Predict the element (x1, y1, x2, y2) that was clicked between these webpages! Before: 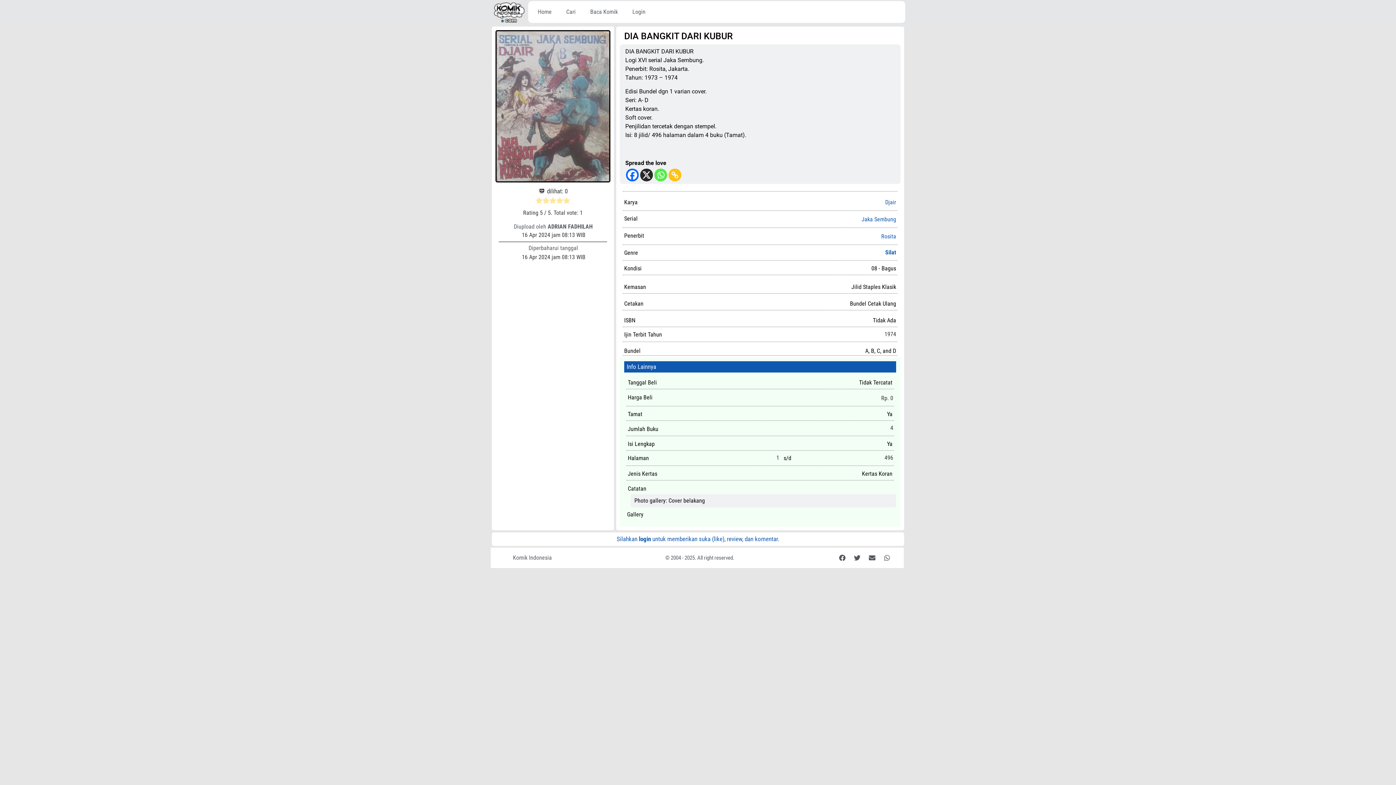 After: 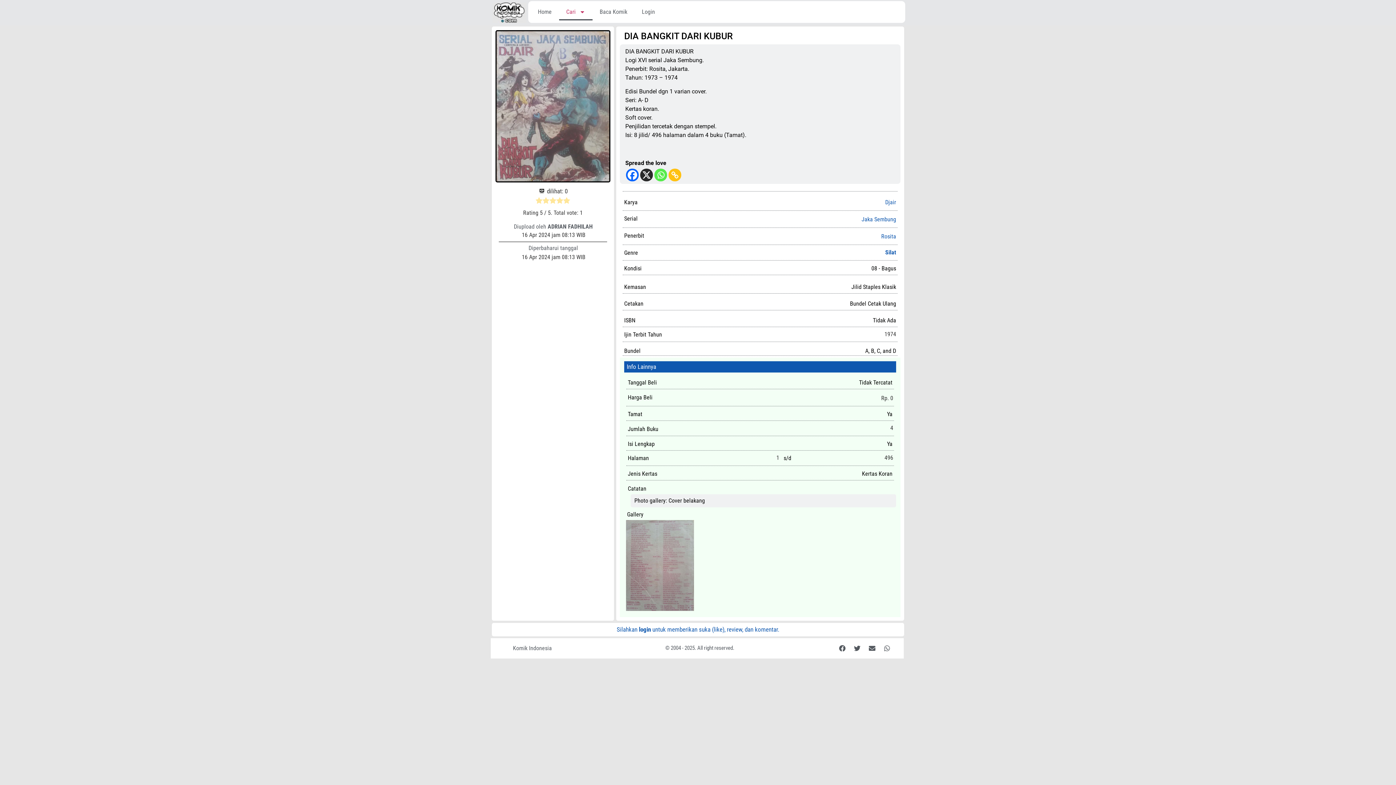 Action: label: Cari bbox: (559, 3, 583, 20)